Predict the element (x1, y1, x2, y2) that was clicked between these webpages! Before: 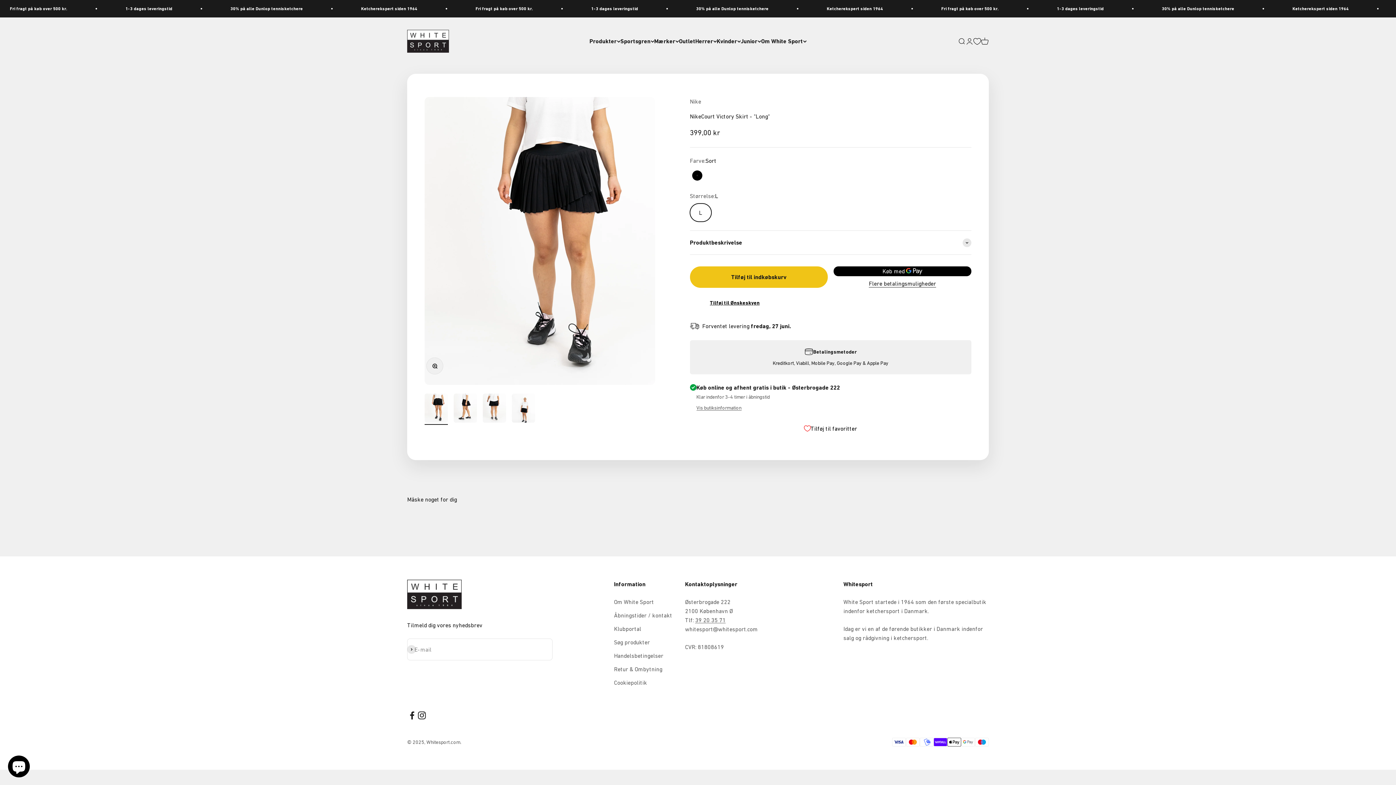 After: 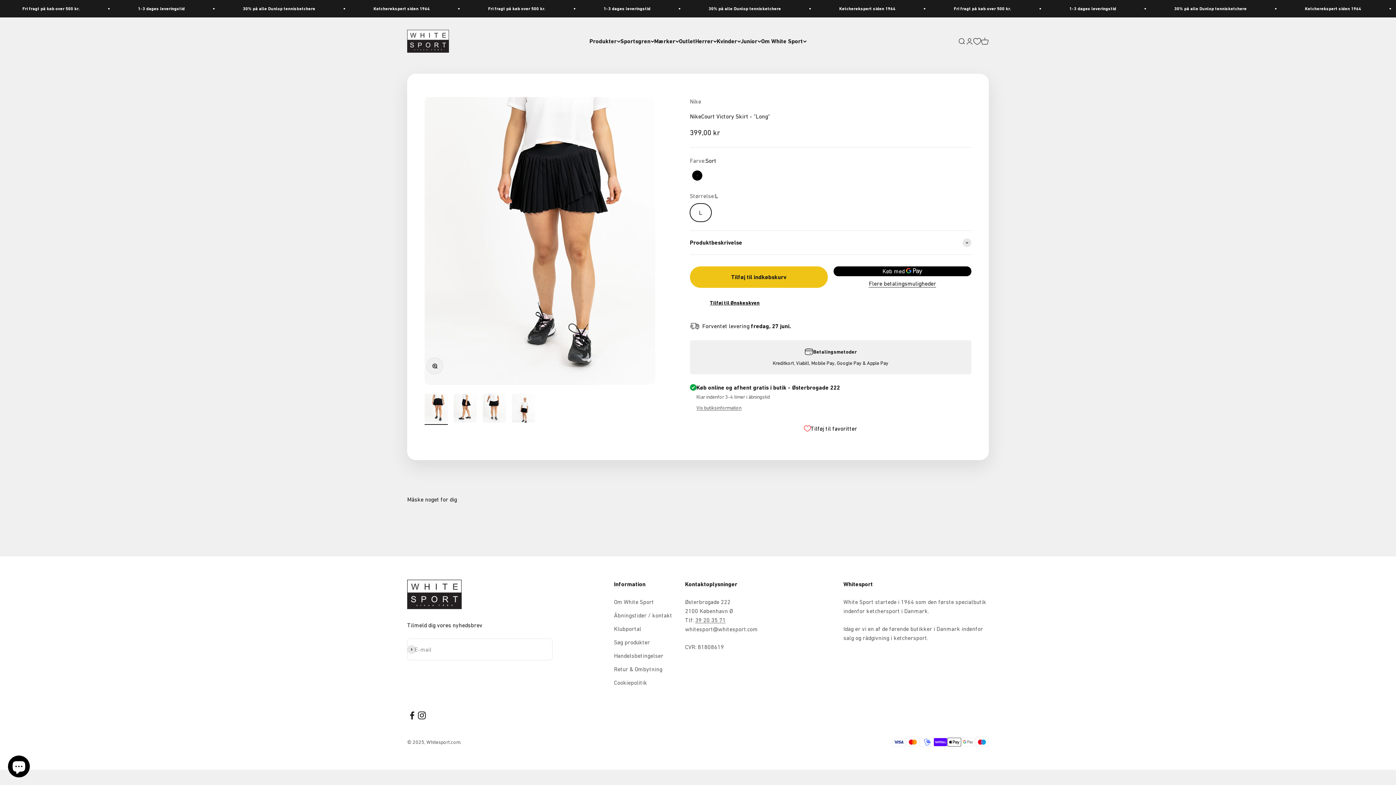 Action: bbox: (417, 710, 426, 720) label: Følg på Instagram